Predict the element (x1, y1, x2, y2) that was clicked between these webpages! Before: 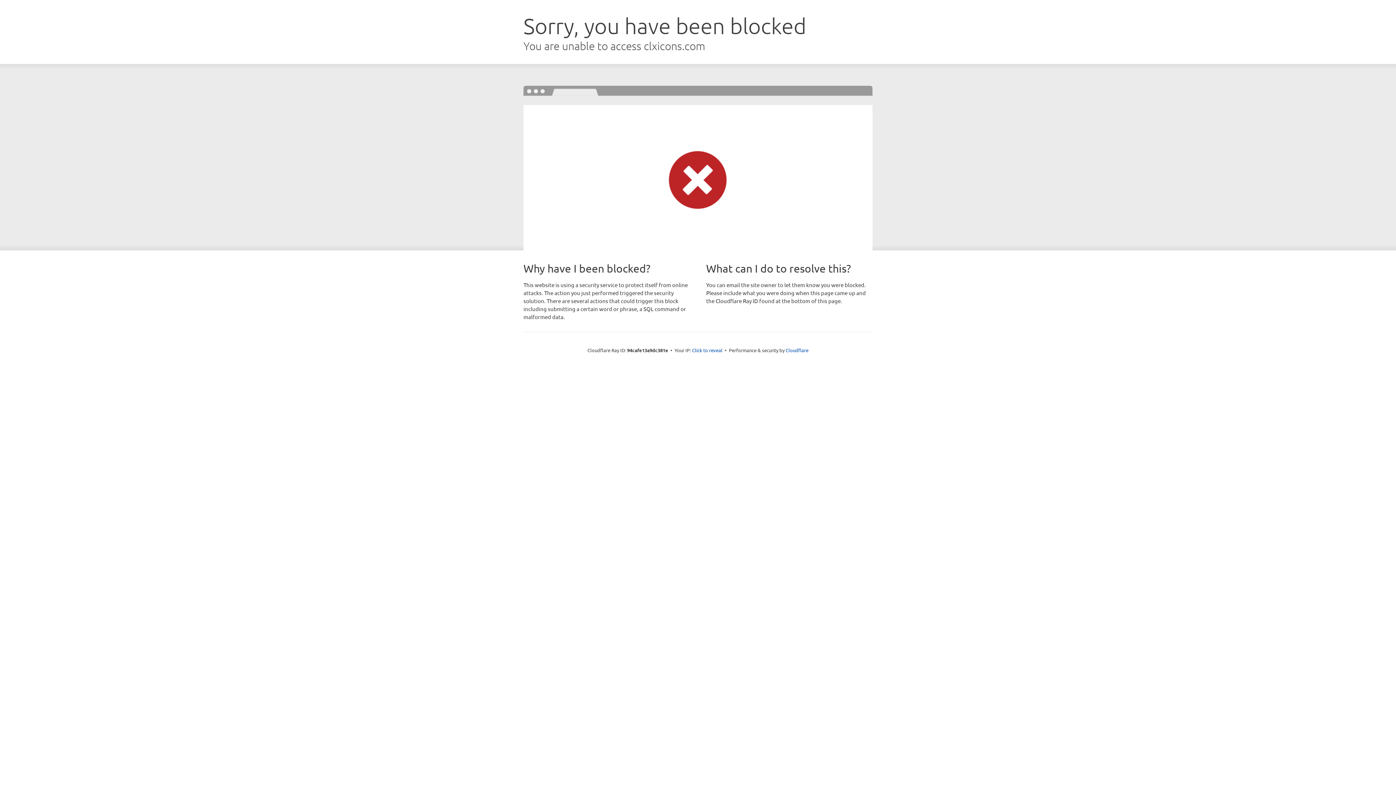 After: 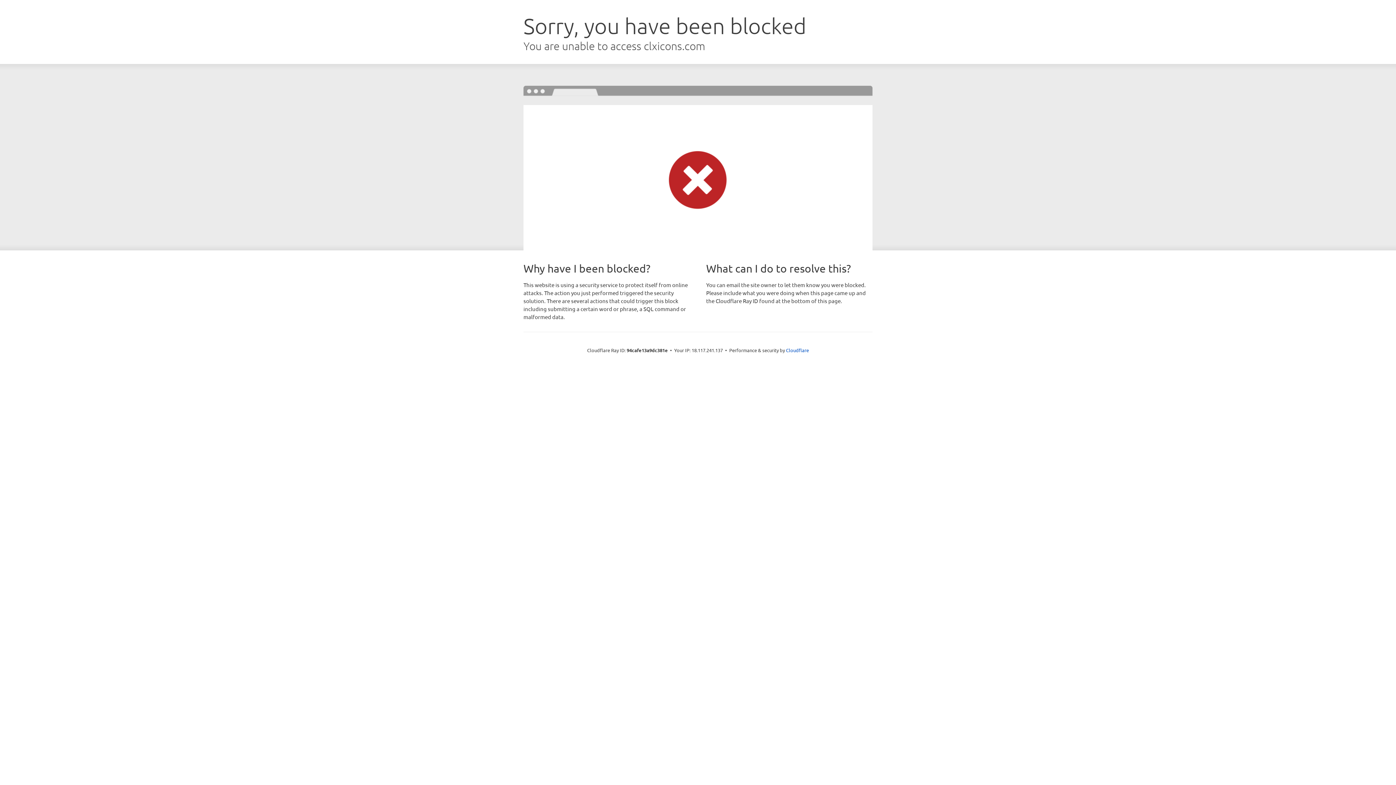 Action: bbox: (692, 346, 722, 353) label: Click to reveal